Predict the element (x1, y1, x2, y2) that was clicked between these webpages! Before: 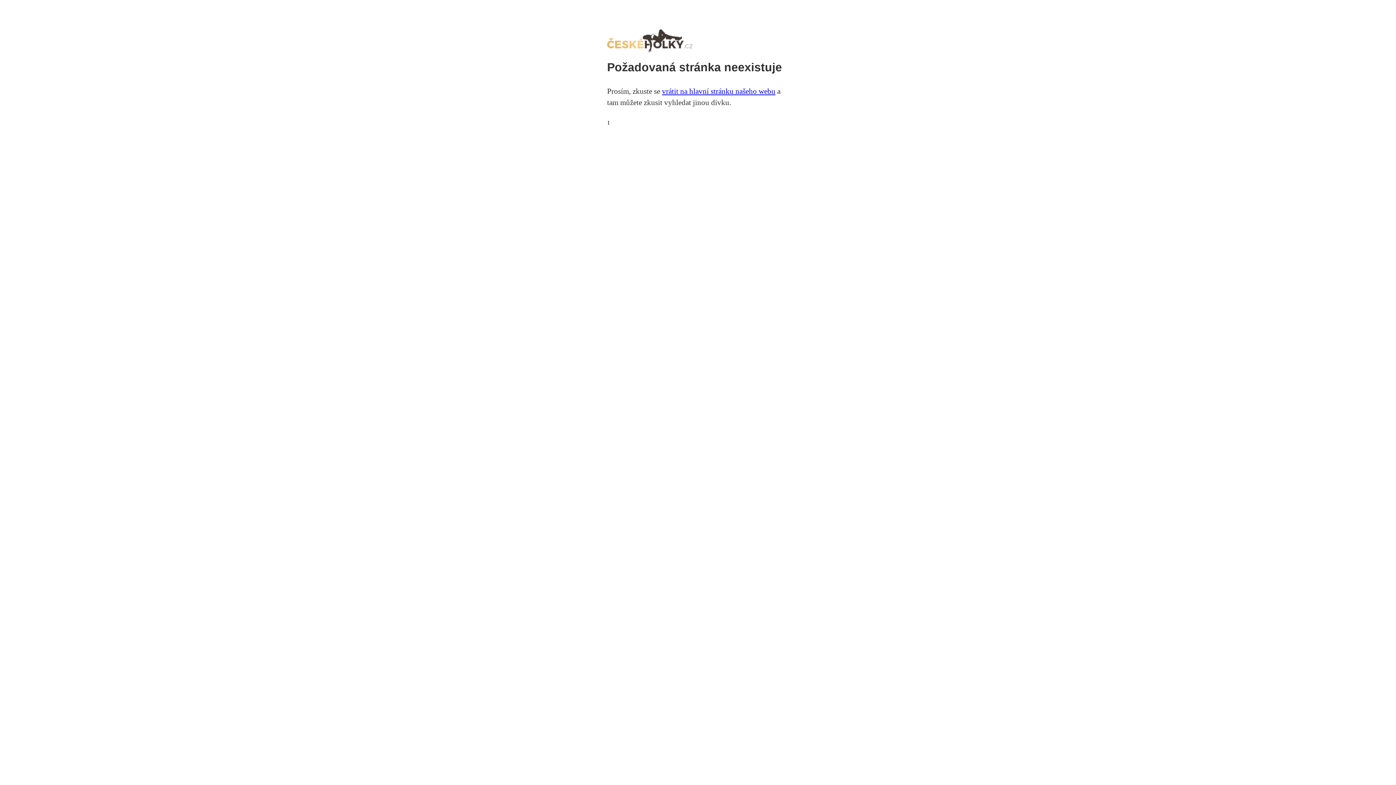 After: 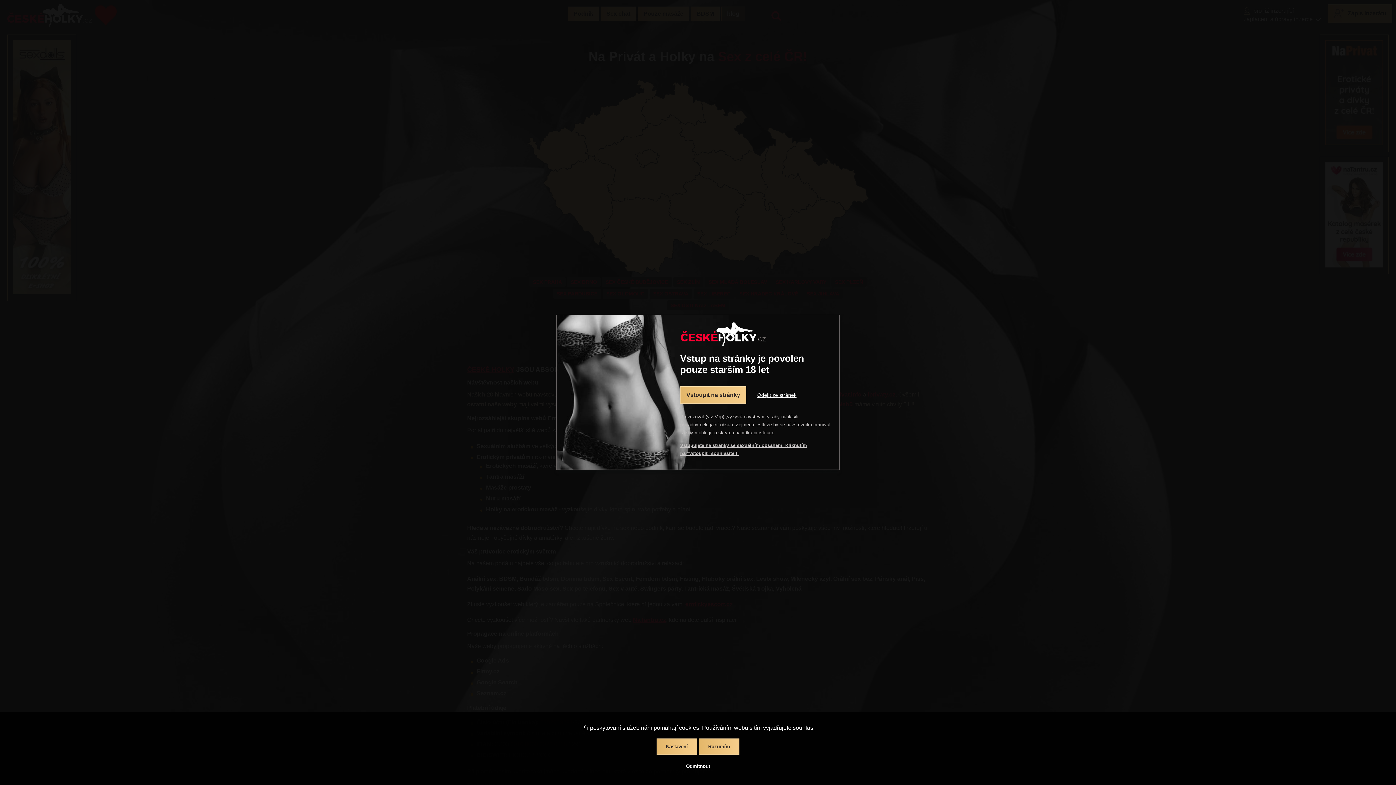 Action: label: vrátit na hlavní stránku našeho webu bbox: (662, 86, 775, 95)